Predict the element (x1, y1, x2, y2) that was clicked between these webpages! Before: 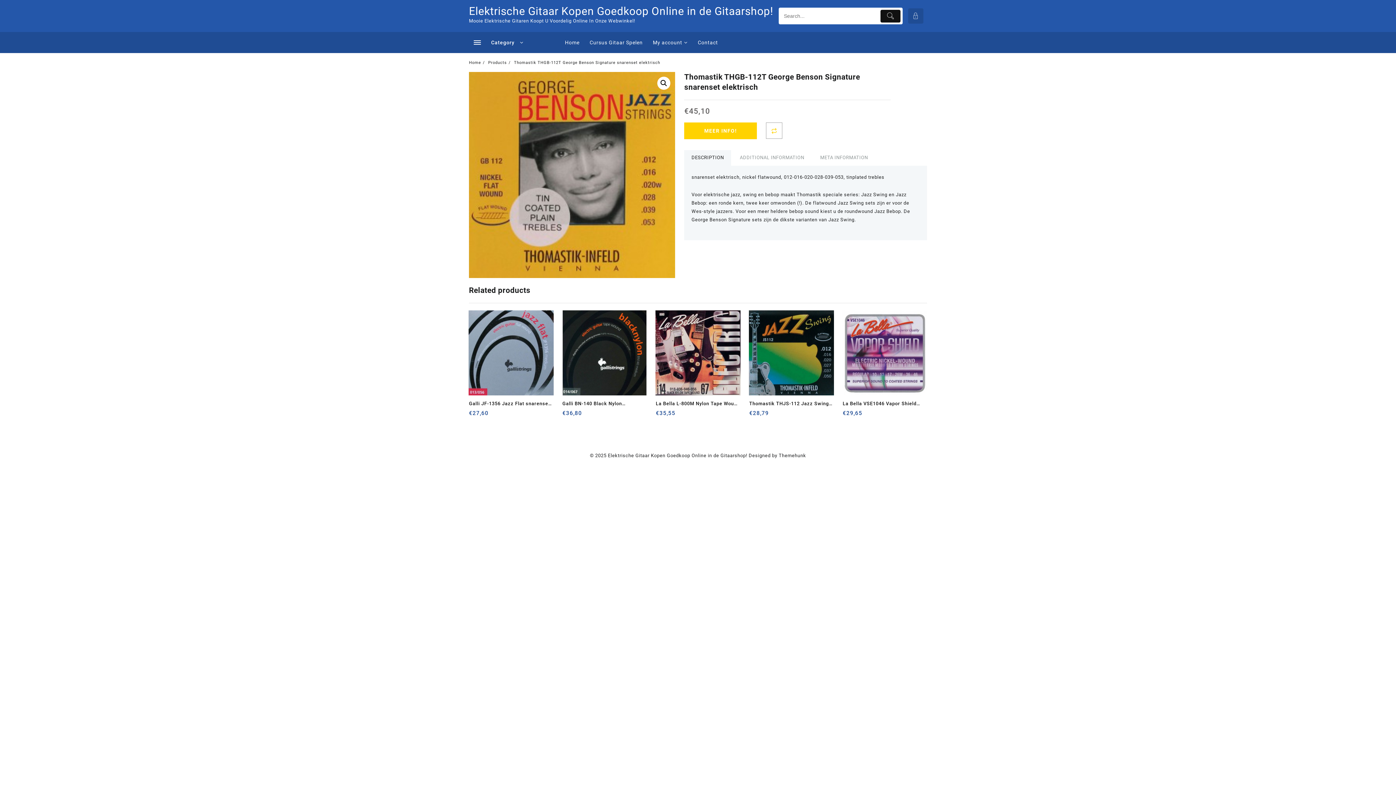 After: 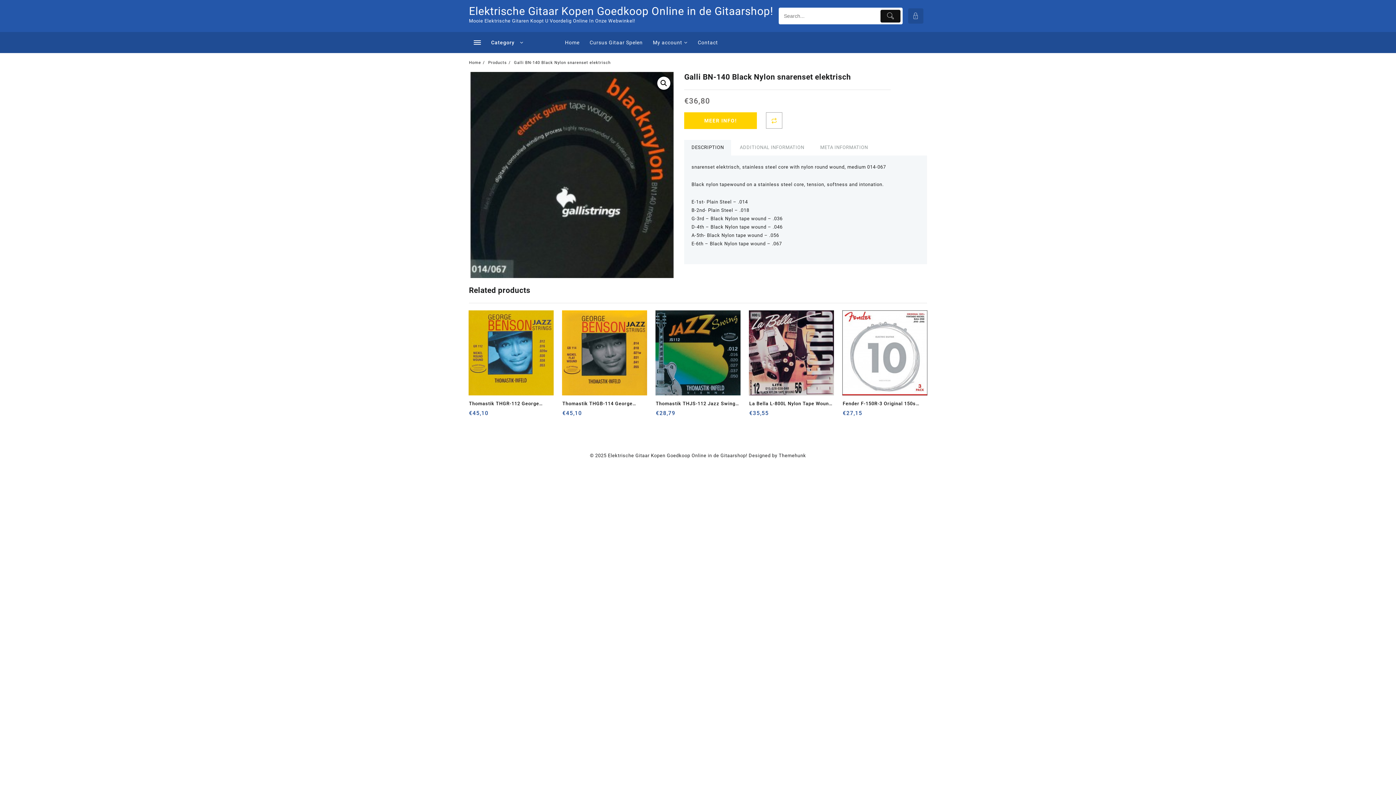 Action: label: Galli BN-140 Black Nylon snarenset elektrisch bbox: (562, 399, 646, 407)